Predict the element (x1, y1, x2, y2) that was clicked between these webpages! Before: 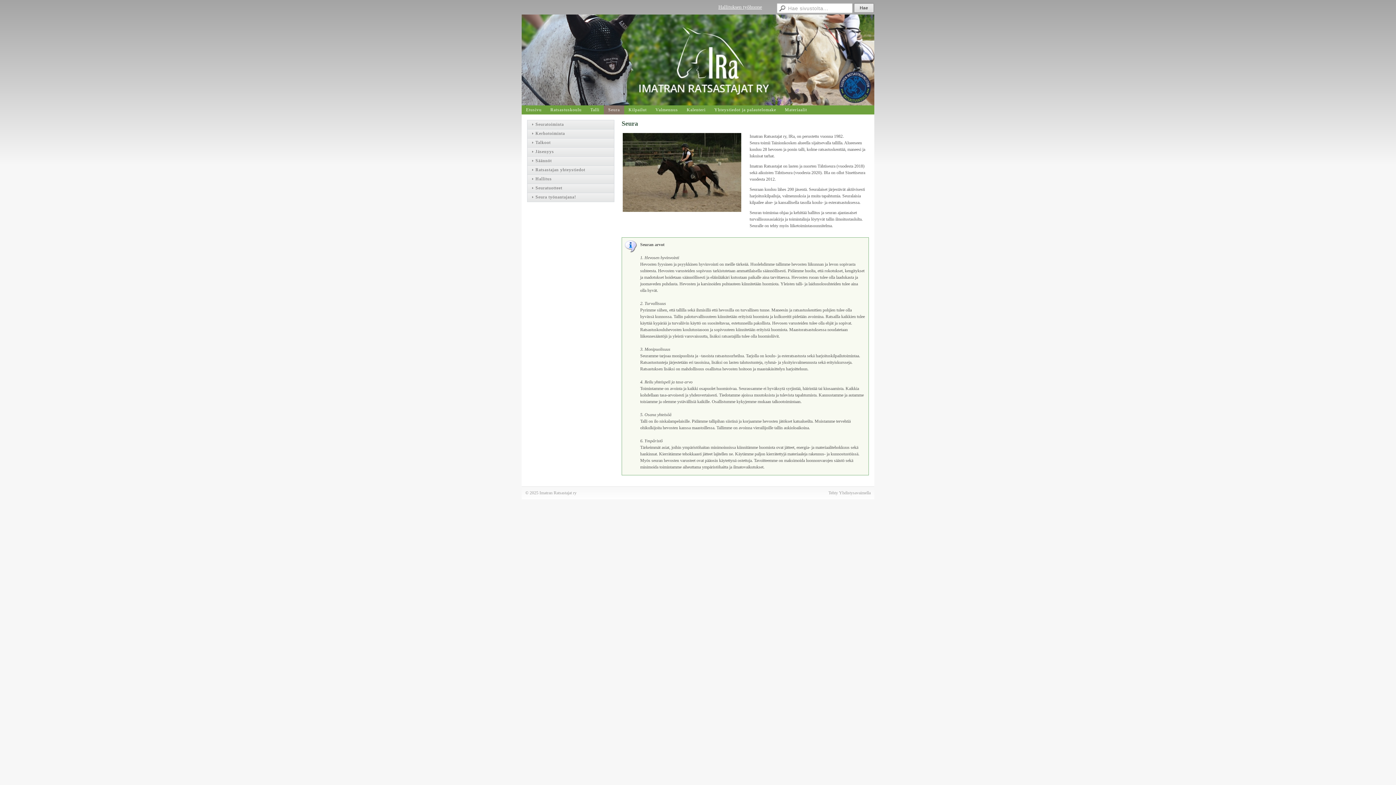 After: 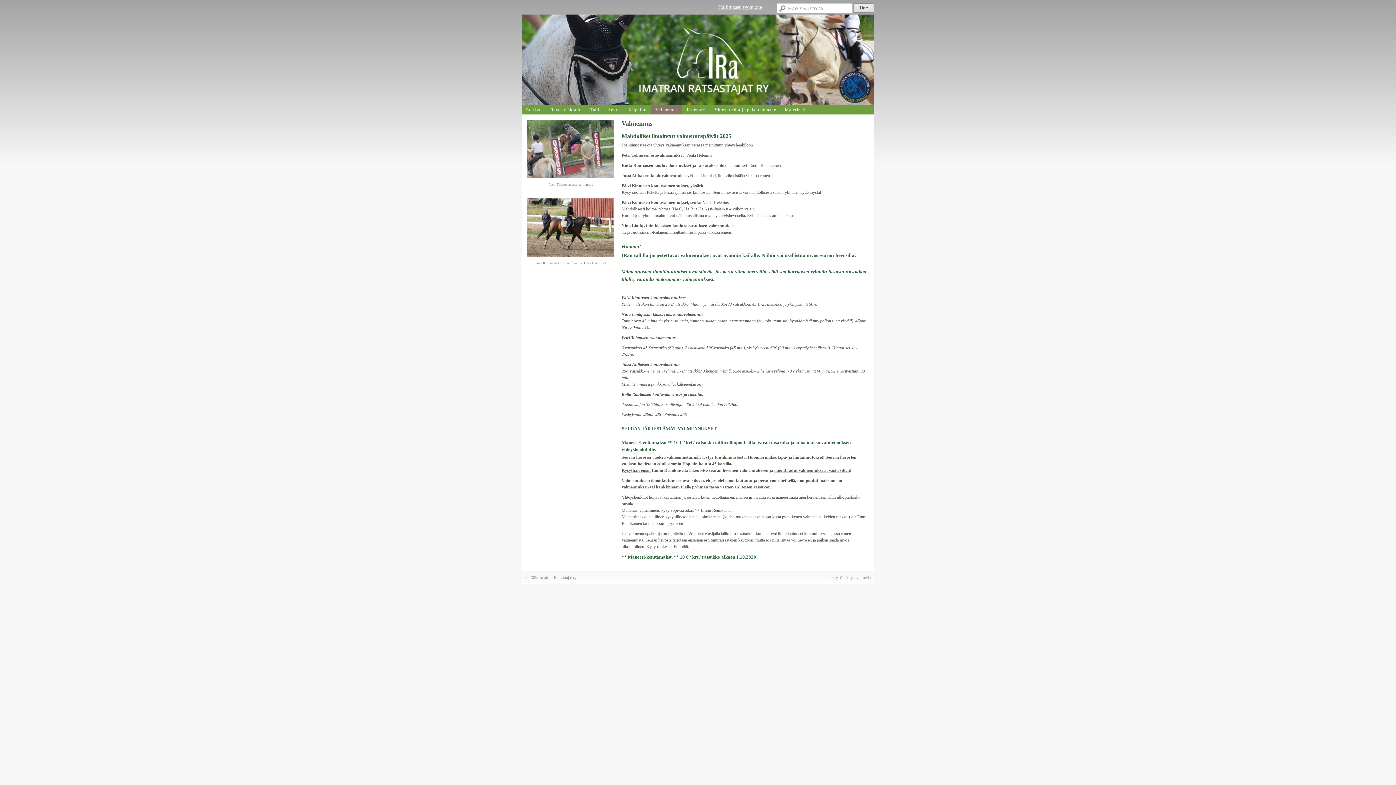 Action: label: Valmennus bbox: (651, 105, 682, 114)